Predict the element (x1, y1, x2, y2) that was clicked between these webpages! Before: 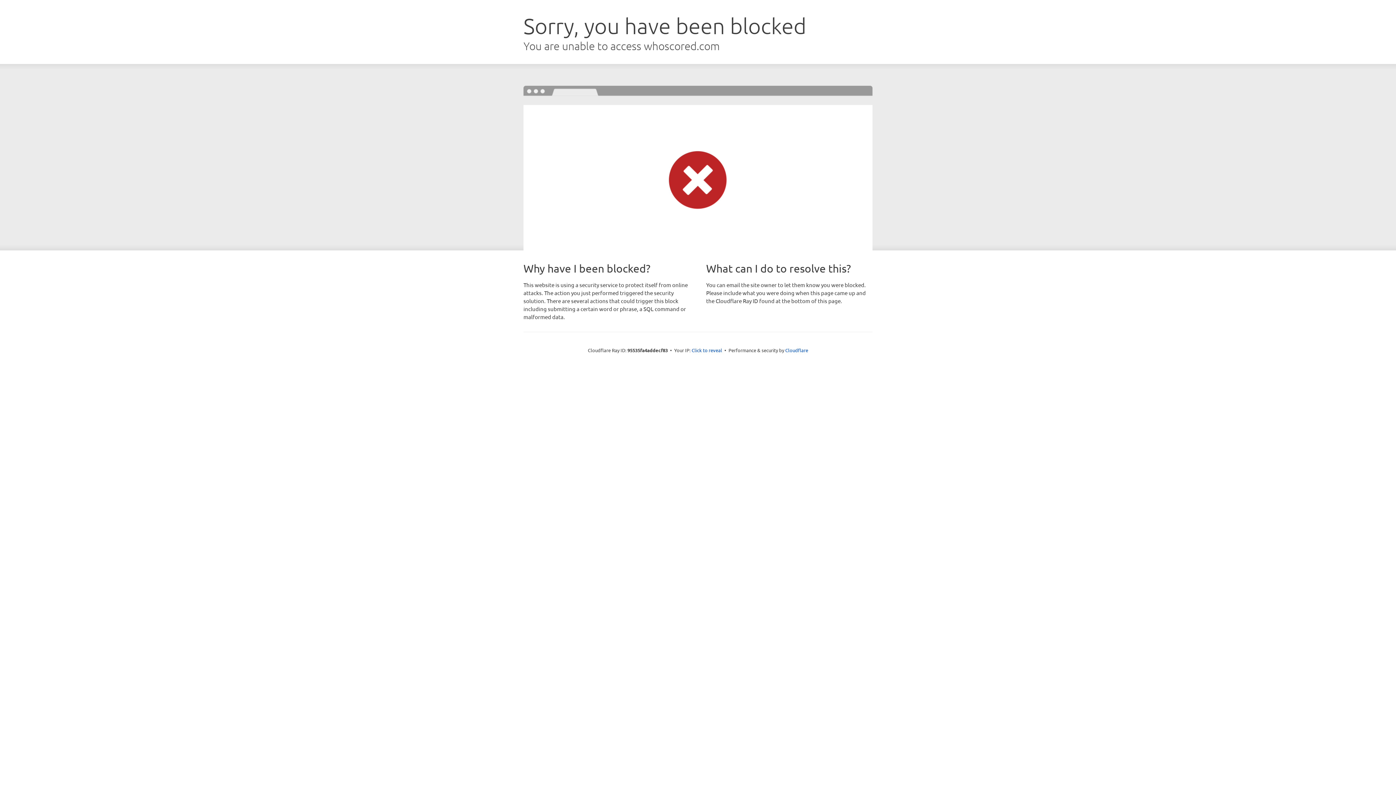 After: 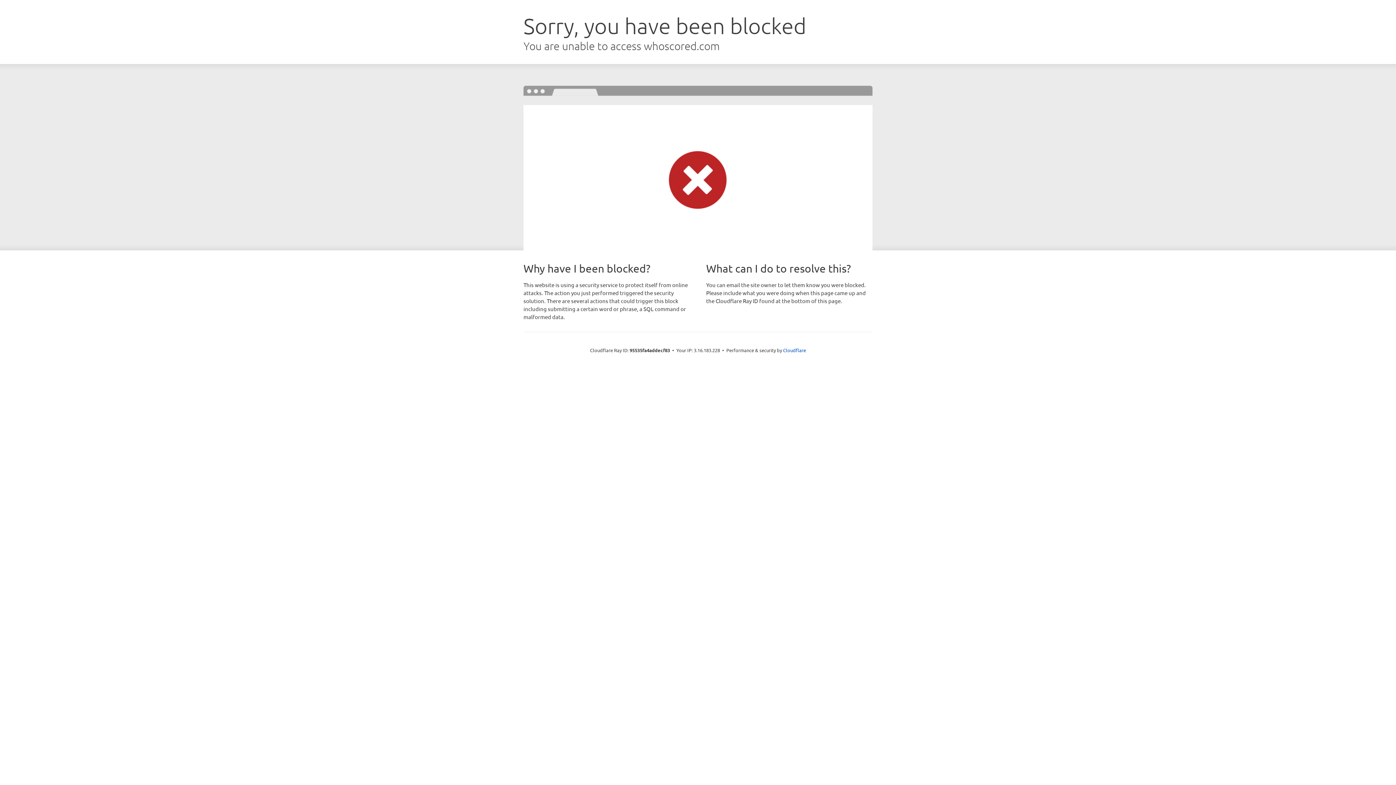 Action: label: Click to reveal bbox: (691, 346, 722, 353)